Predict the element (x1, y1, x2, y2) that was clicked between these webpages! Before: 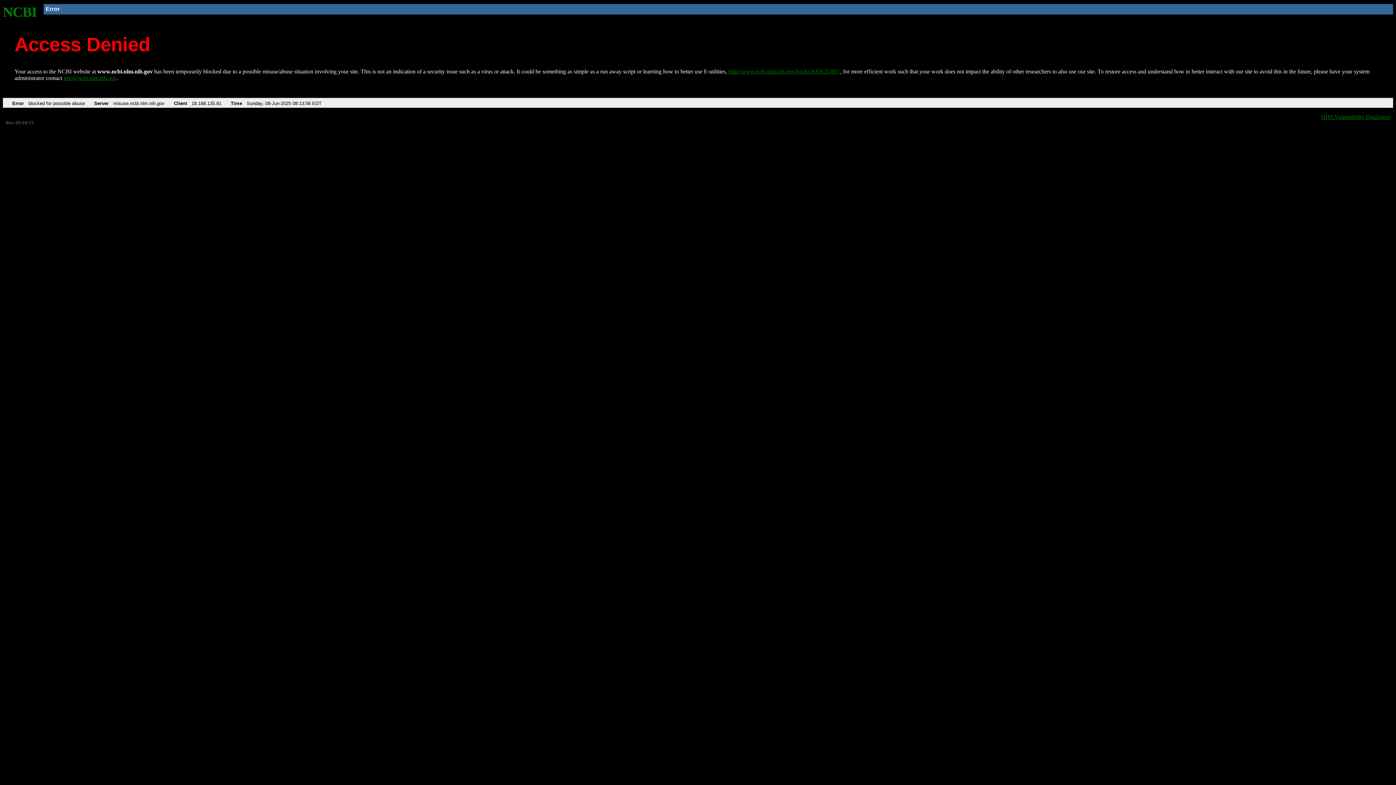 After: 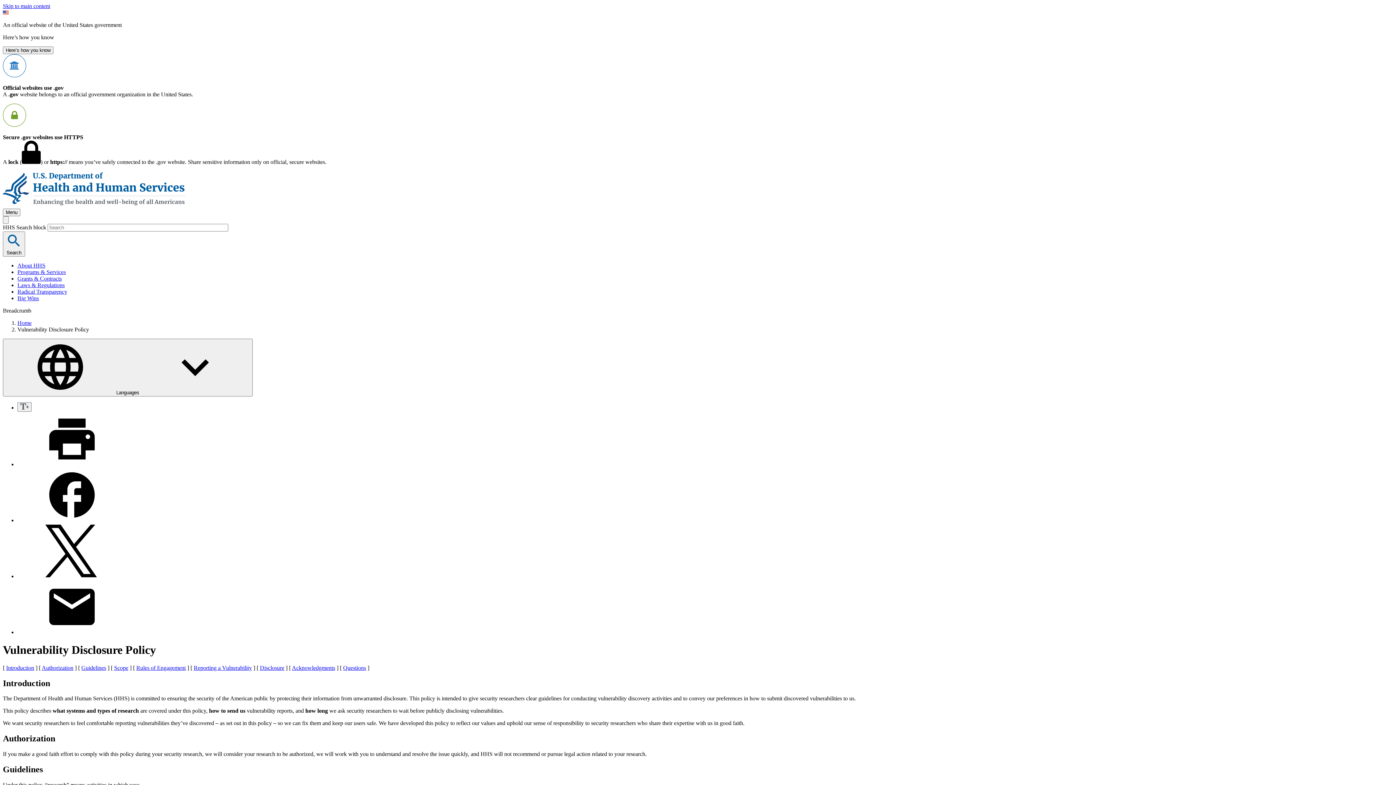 Action: label: HHS Vulnerability Disclosure bbox: (1321, 113, 1390, 119)